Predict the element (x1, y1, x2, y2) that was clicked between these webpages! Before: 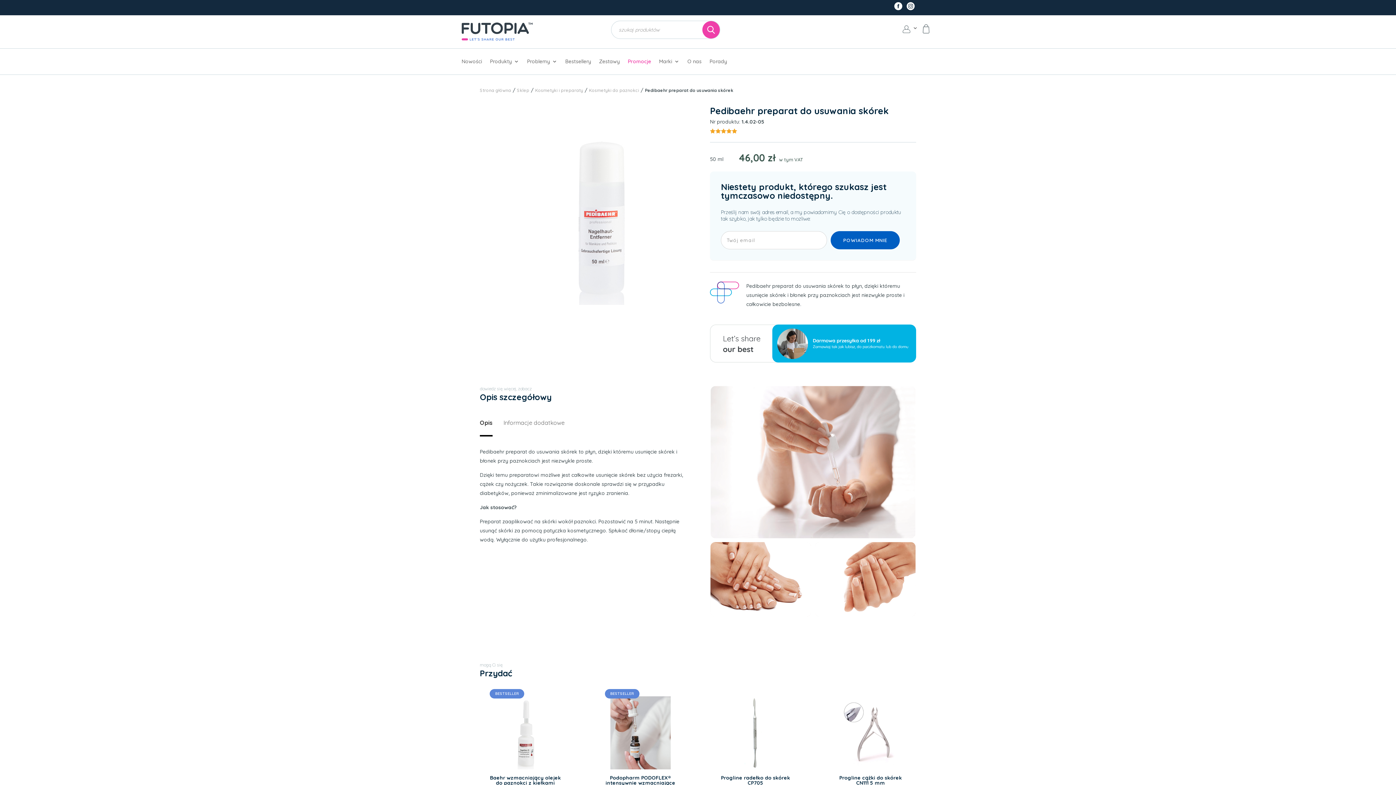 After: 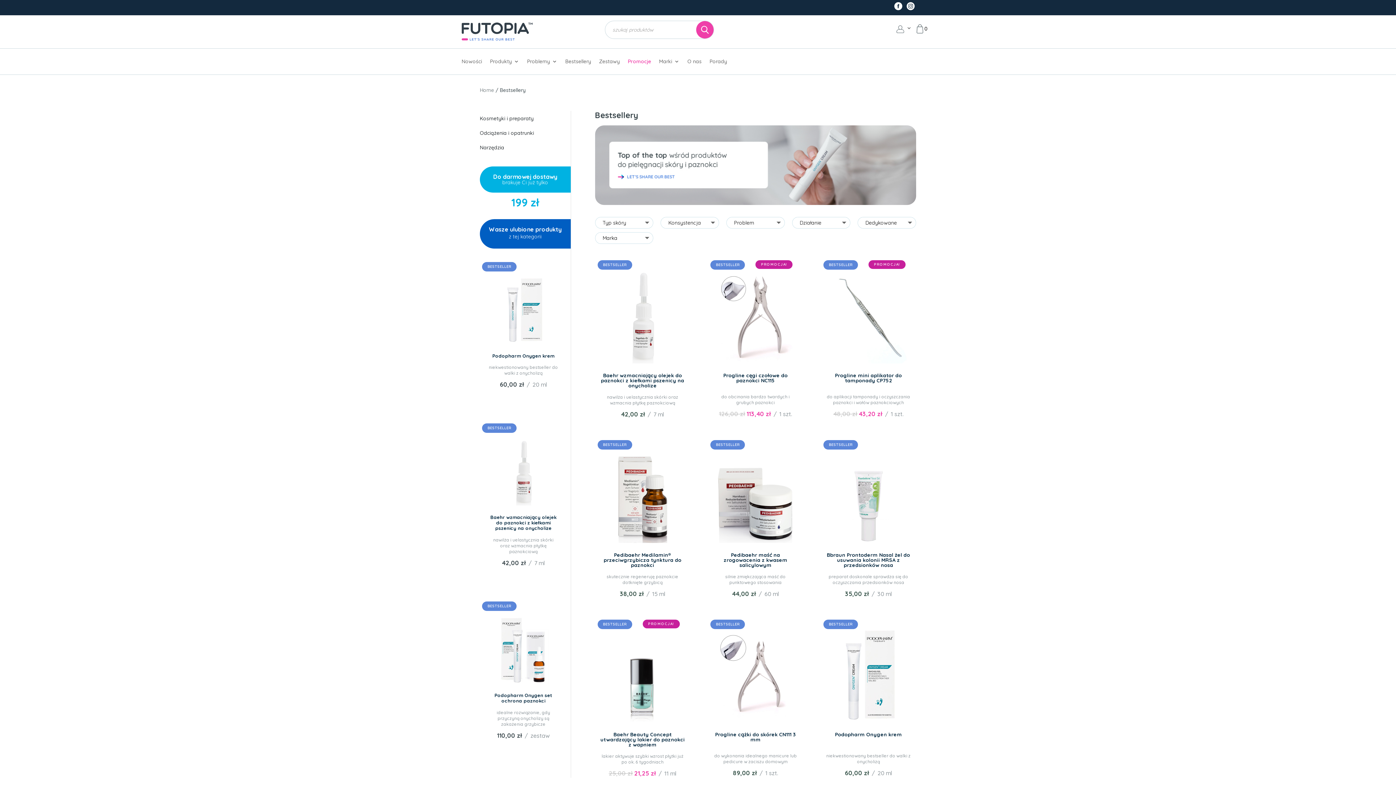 Action: bbox: (565, 58, 591, 74) label: Bestsellery